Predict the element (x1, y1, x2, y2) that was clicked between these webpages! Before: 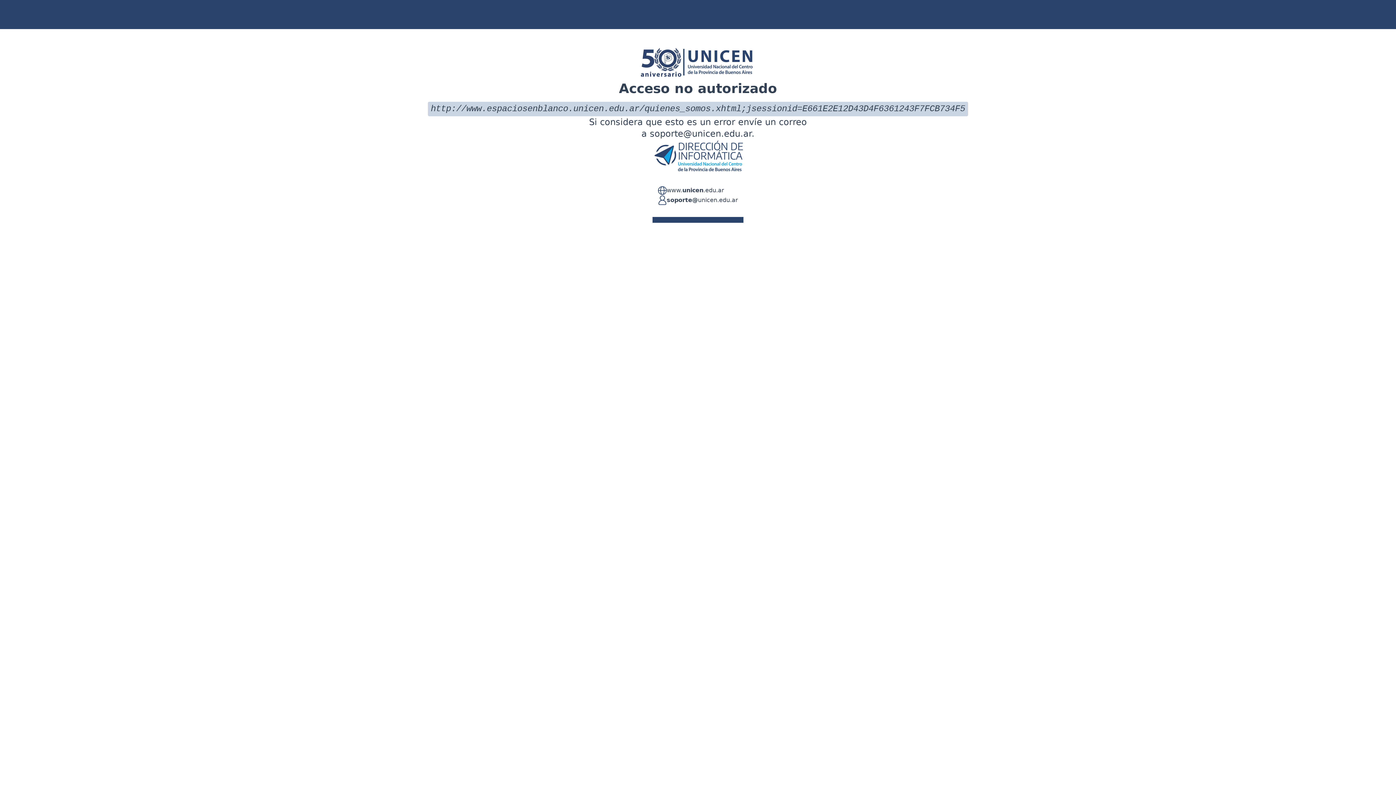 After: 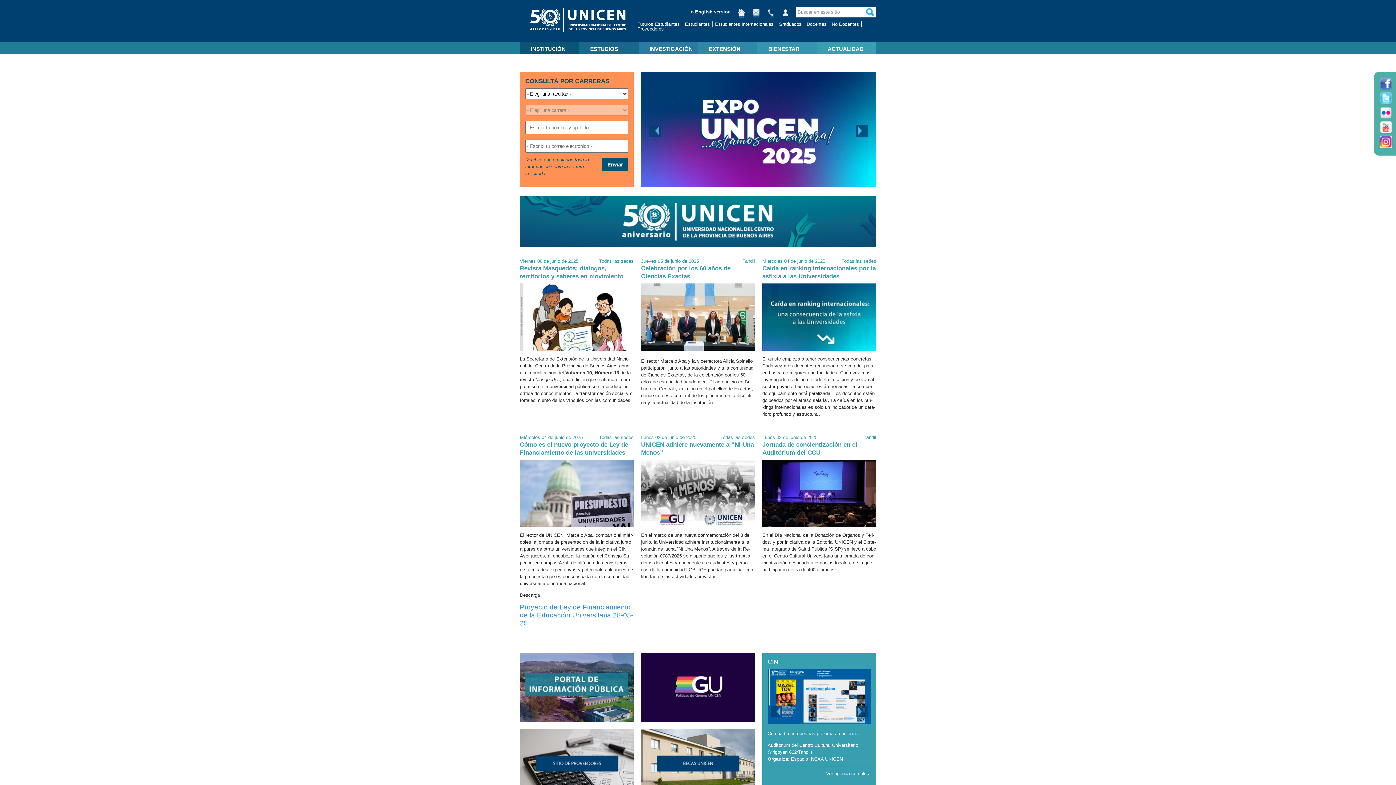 Action: bbox: (666, 186, 724, 195) label: www.unicen.edu.ar